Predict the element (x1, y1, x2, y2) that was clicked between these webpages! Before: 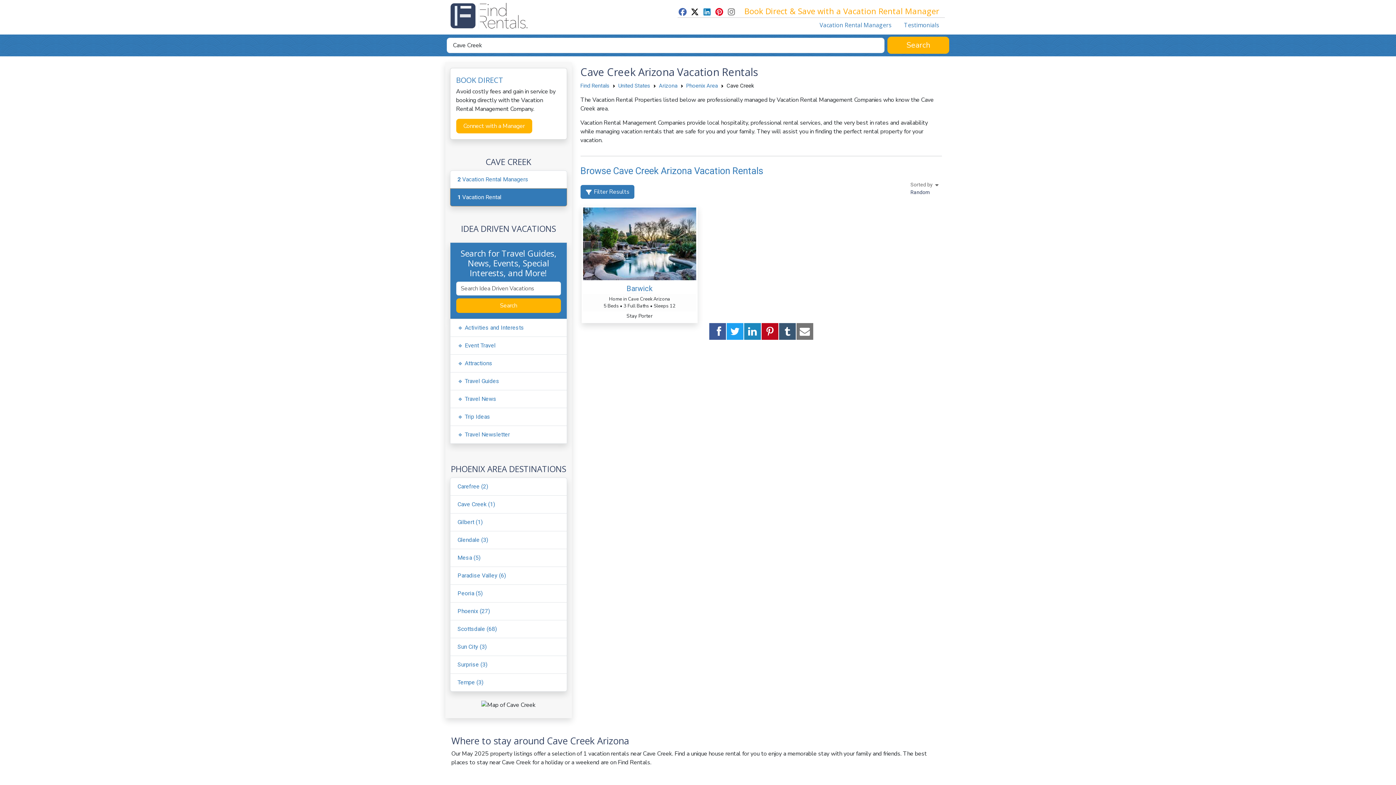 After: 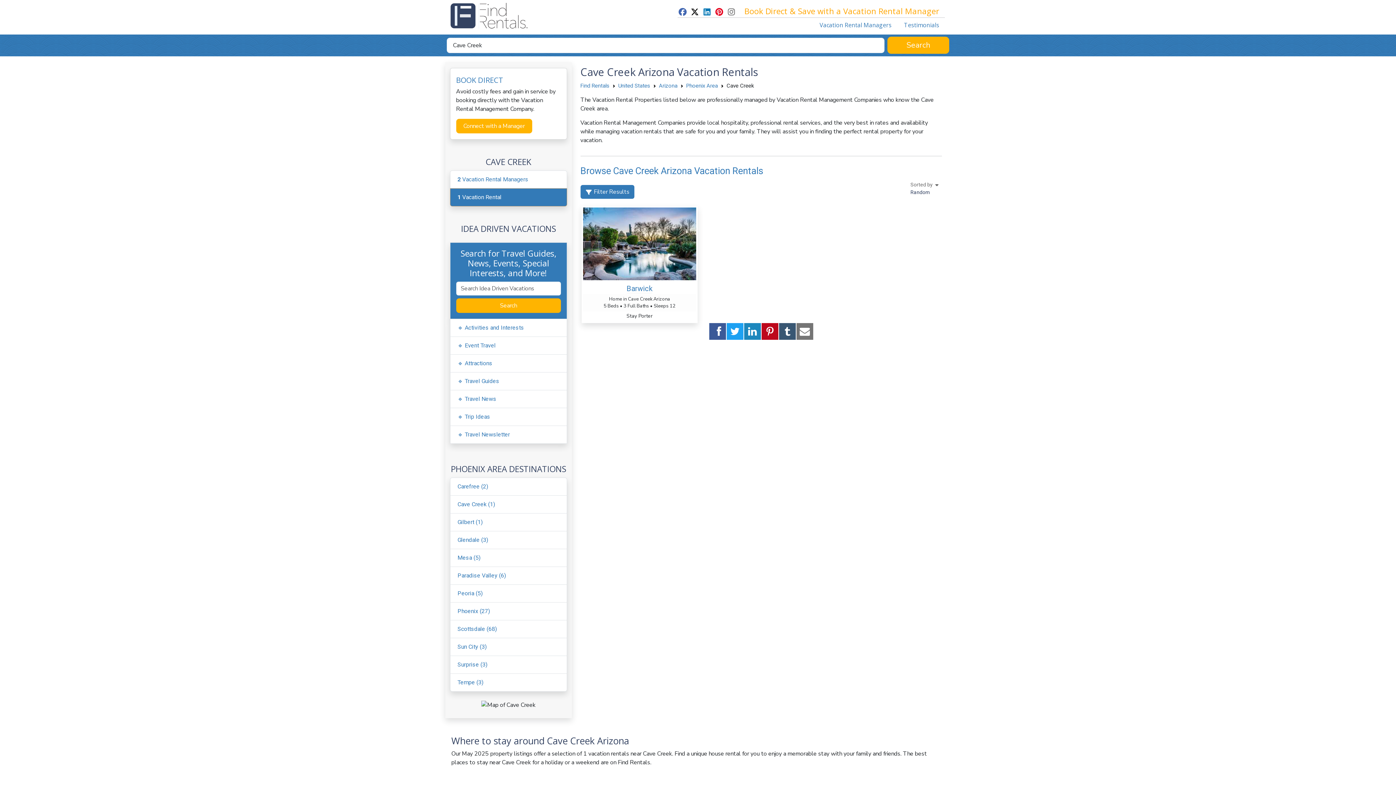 Action: label: Cave Creek (1) bbox: (457, 500, 495, 507)